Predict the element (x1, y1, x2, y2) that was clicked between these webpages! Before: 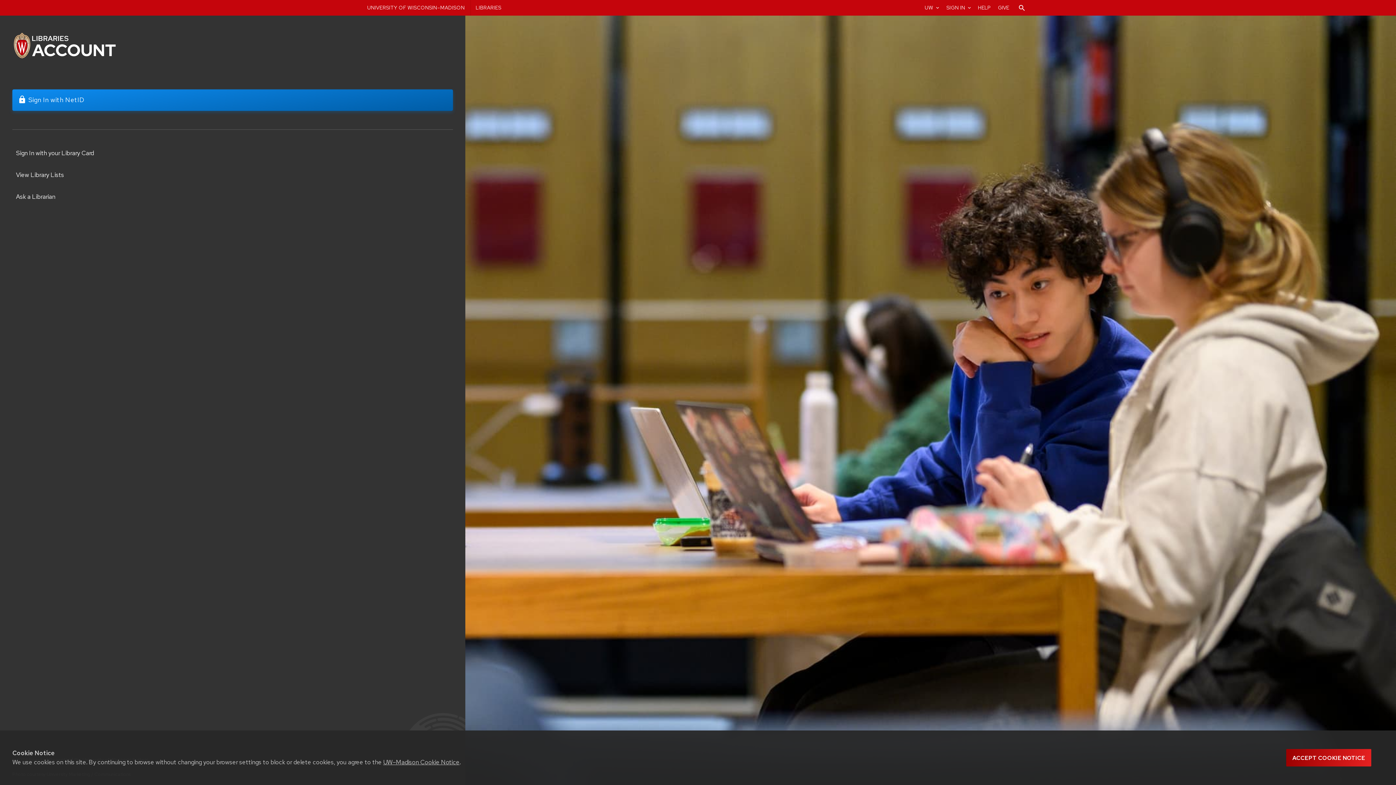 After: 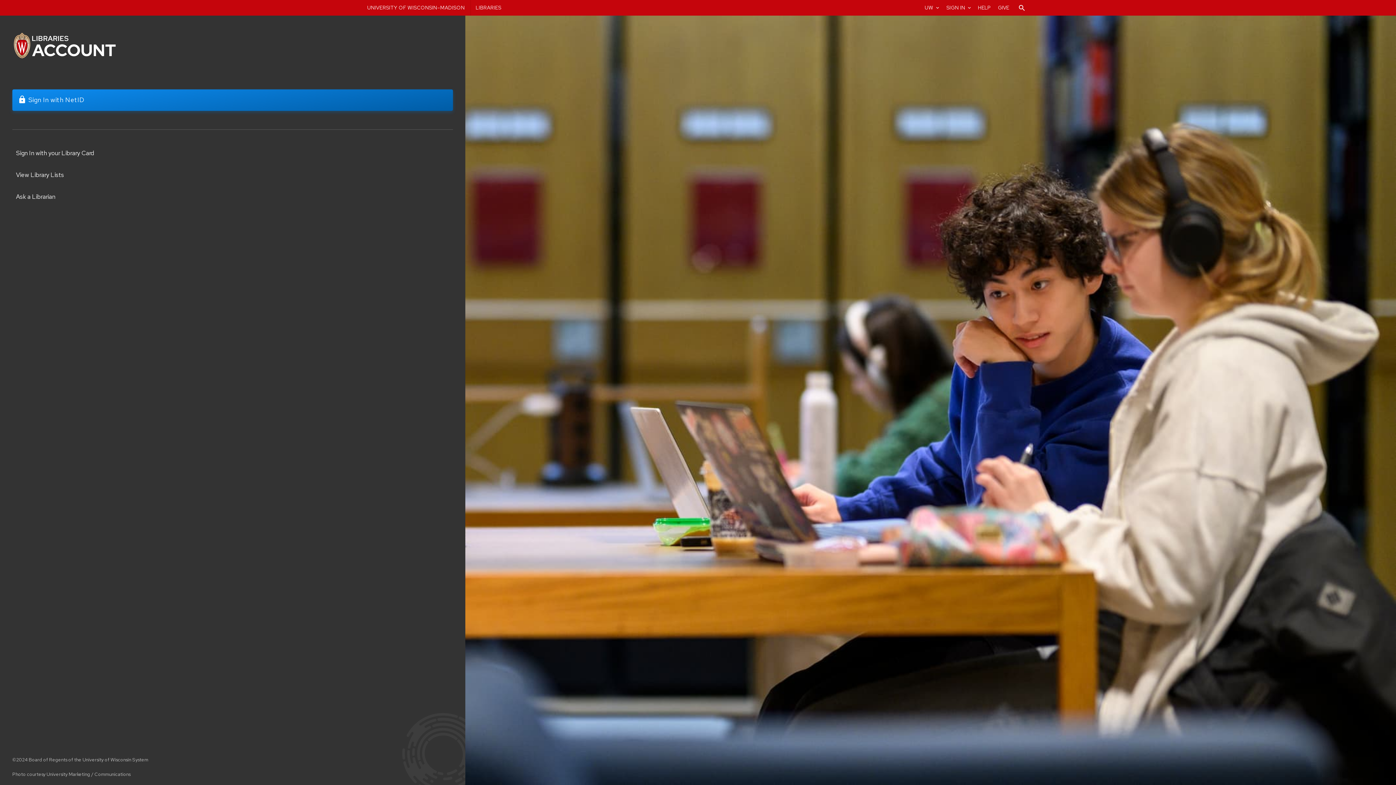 Action: bbox: (1286, 749, 1371, 767) label: Accept cookie notice